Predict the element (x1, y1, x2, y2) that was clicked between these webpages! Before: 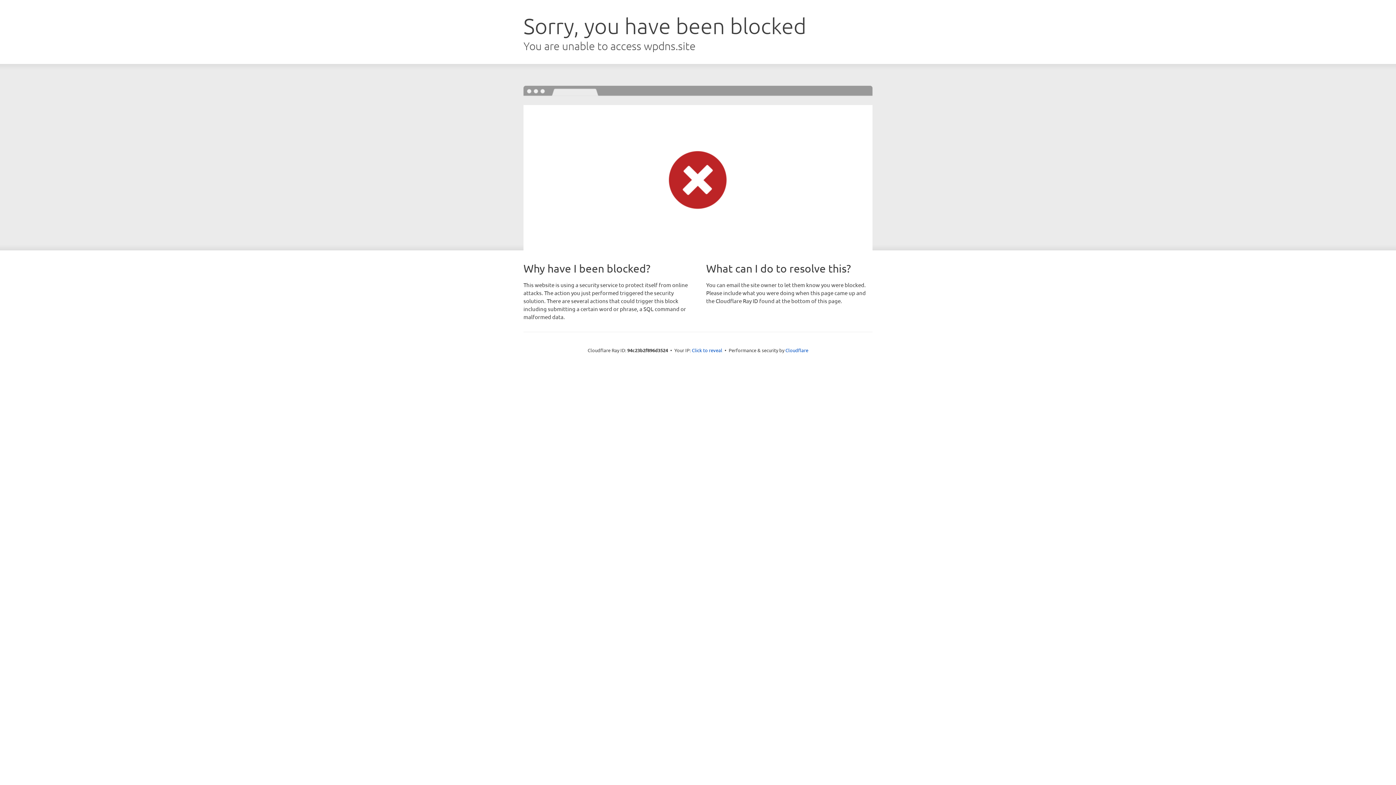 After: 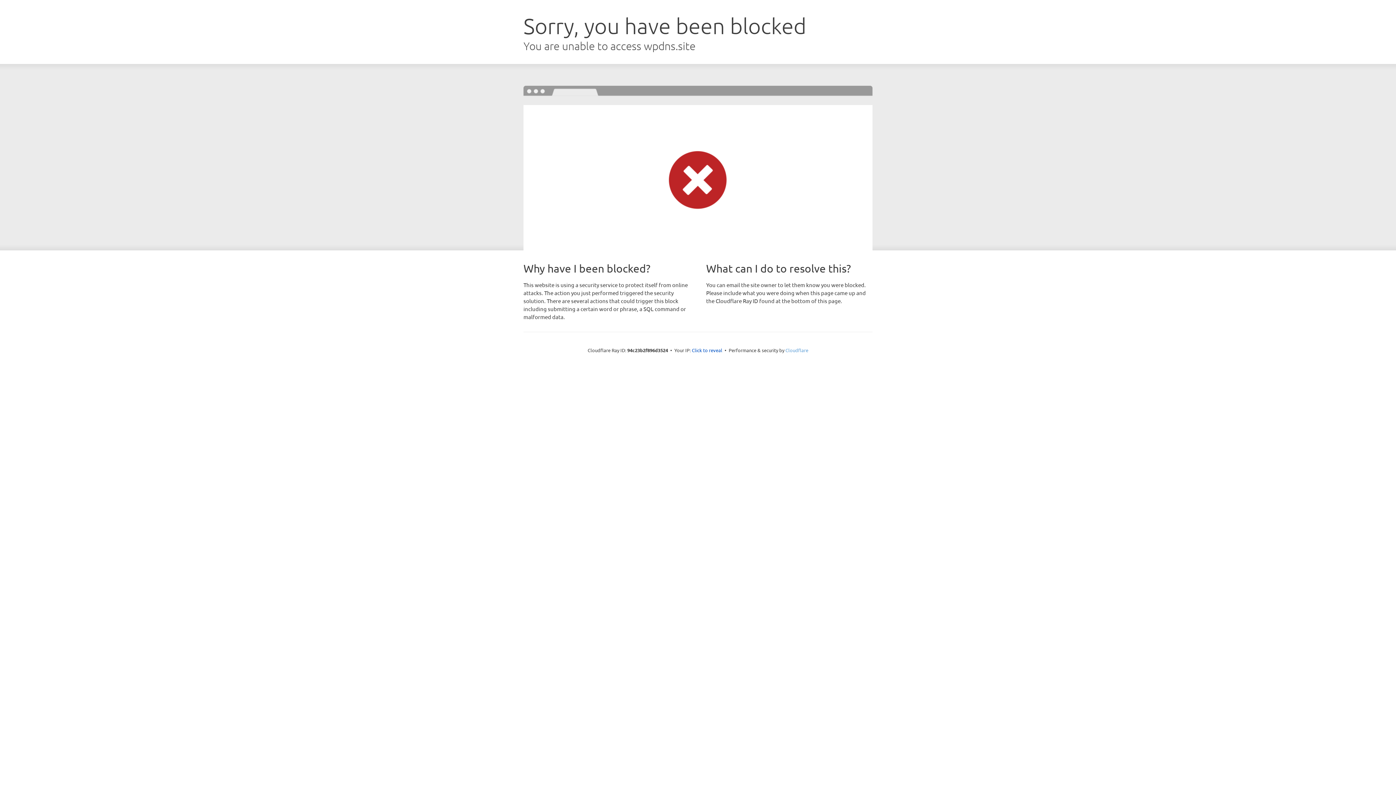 Action: bbox: (785, 347, 808, 353) label: Cloudflare